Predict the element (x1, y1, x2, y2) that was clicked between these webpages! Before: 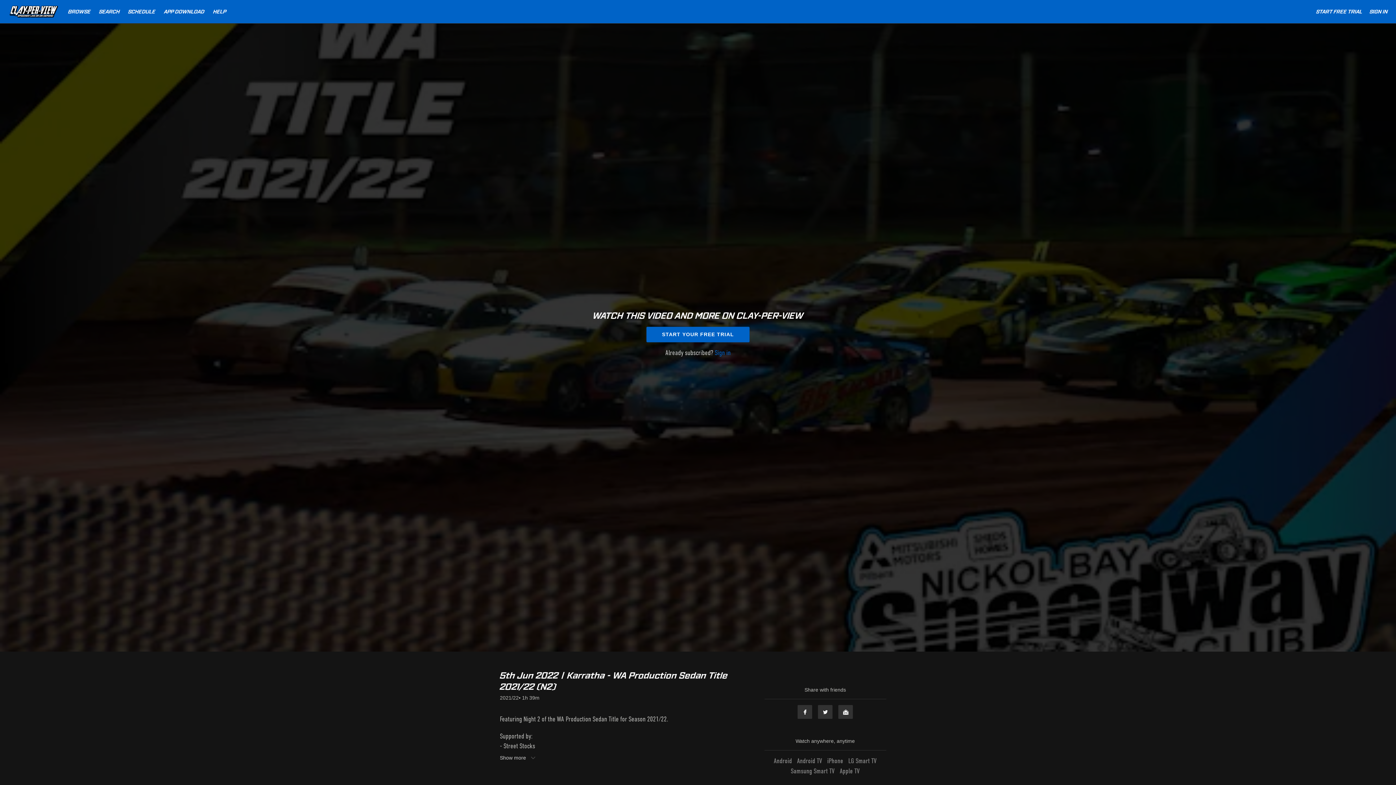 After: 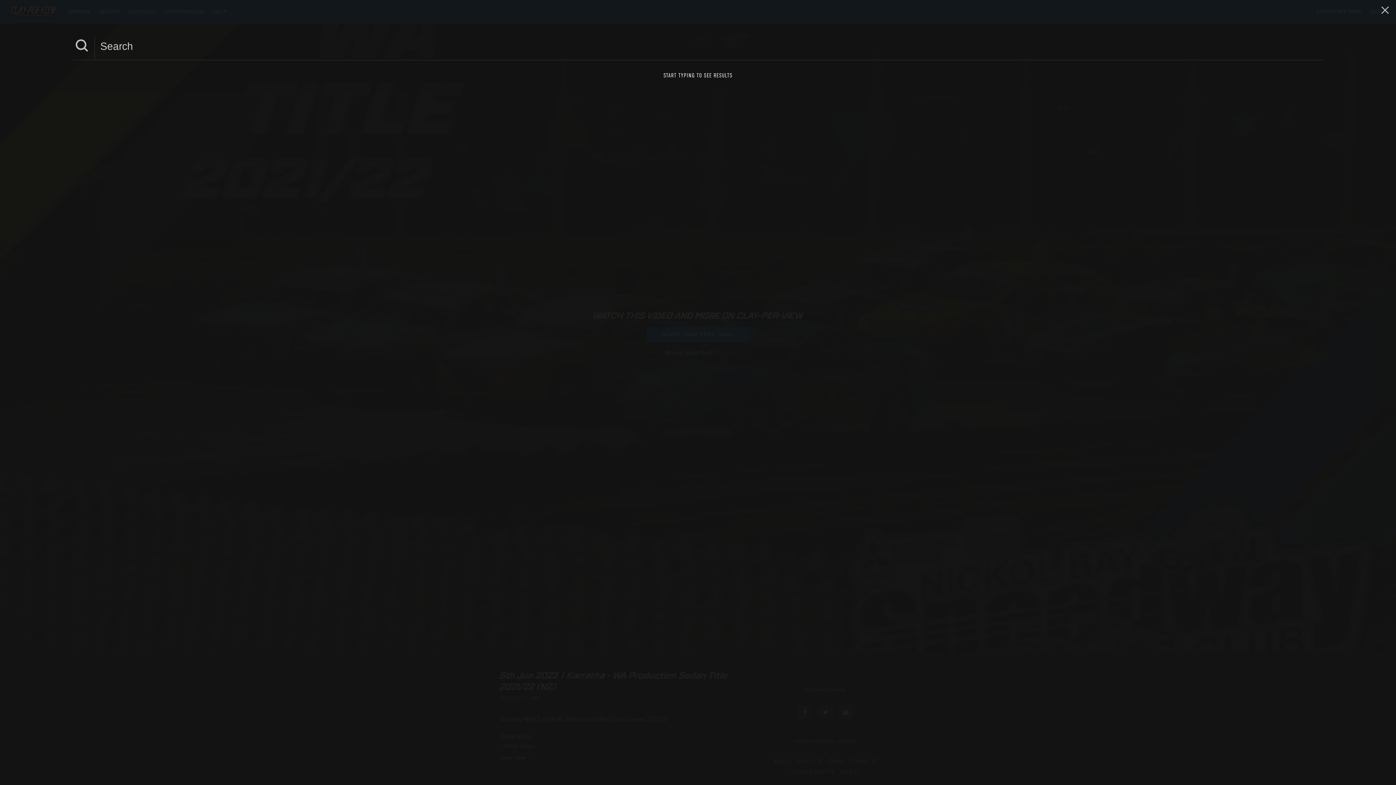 Action: bbox: (95, 8, 124, 14) label: SEARCH 